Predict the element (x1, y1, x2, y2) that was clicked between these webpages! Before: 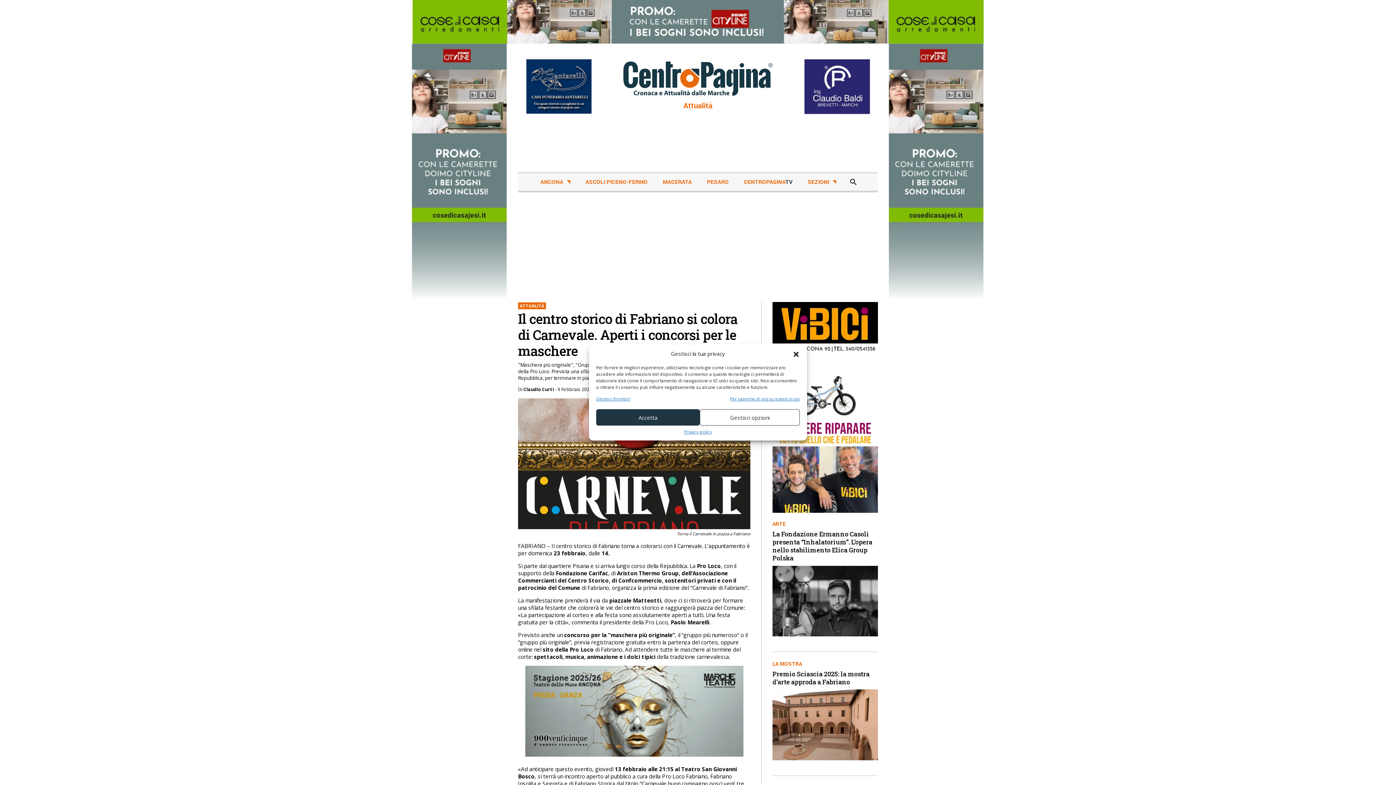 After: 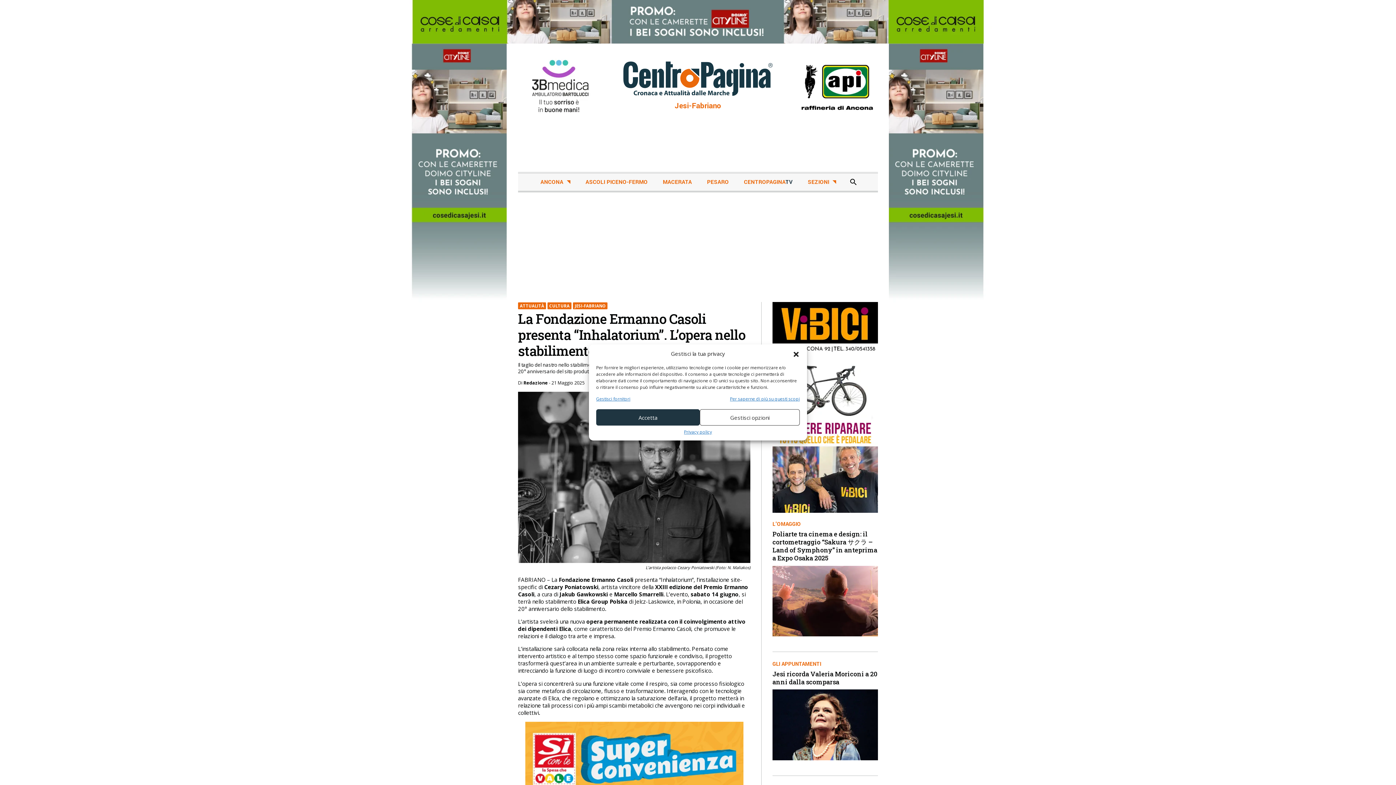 Action: bbox: (772, 530, 872, 562) label: La Fondazione Ermanno Casoli presenta “Inhalatorium”. L’opera nello stabilimento Elica Group Polska